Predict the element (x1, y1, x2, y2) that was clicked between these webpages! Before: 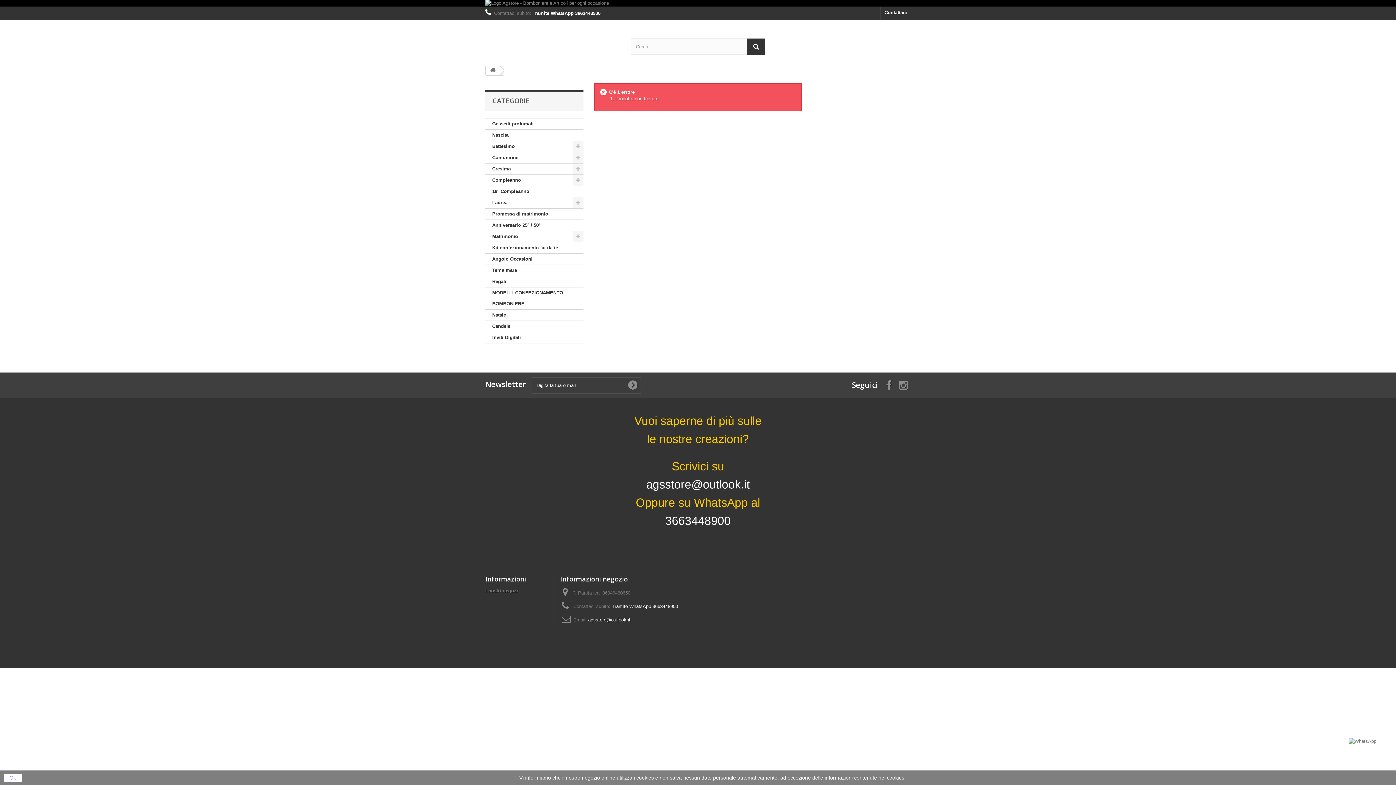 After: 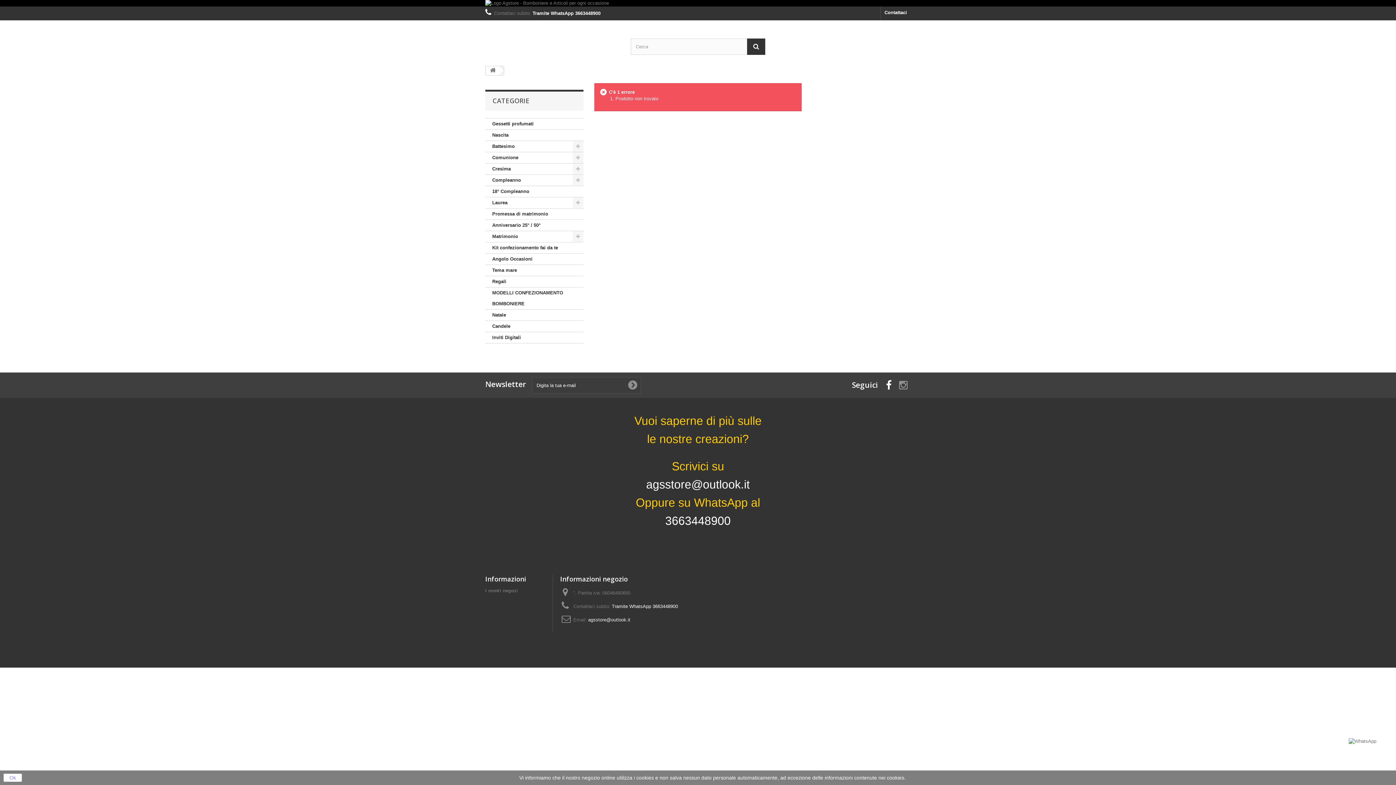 Action: bbox: (886, 380, 892, 388)